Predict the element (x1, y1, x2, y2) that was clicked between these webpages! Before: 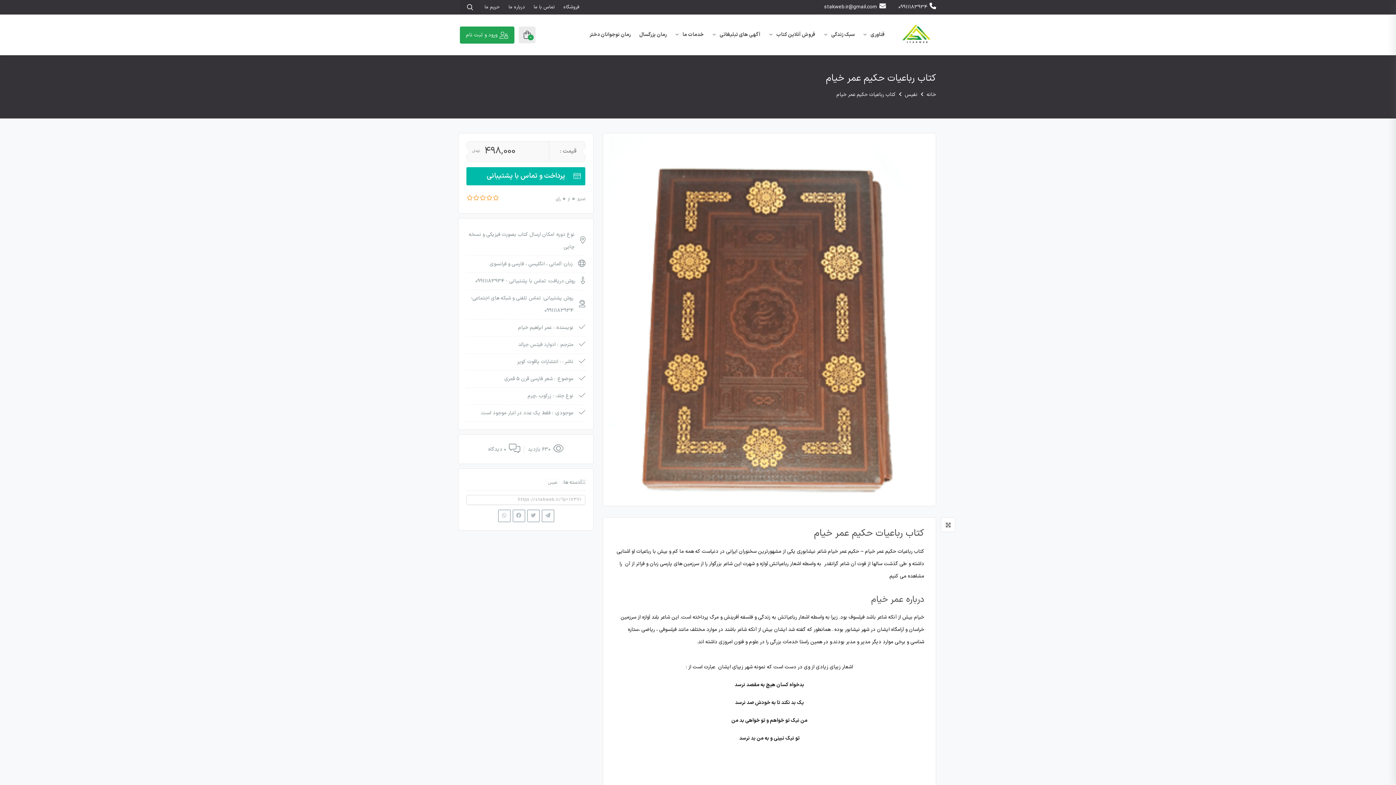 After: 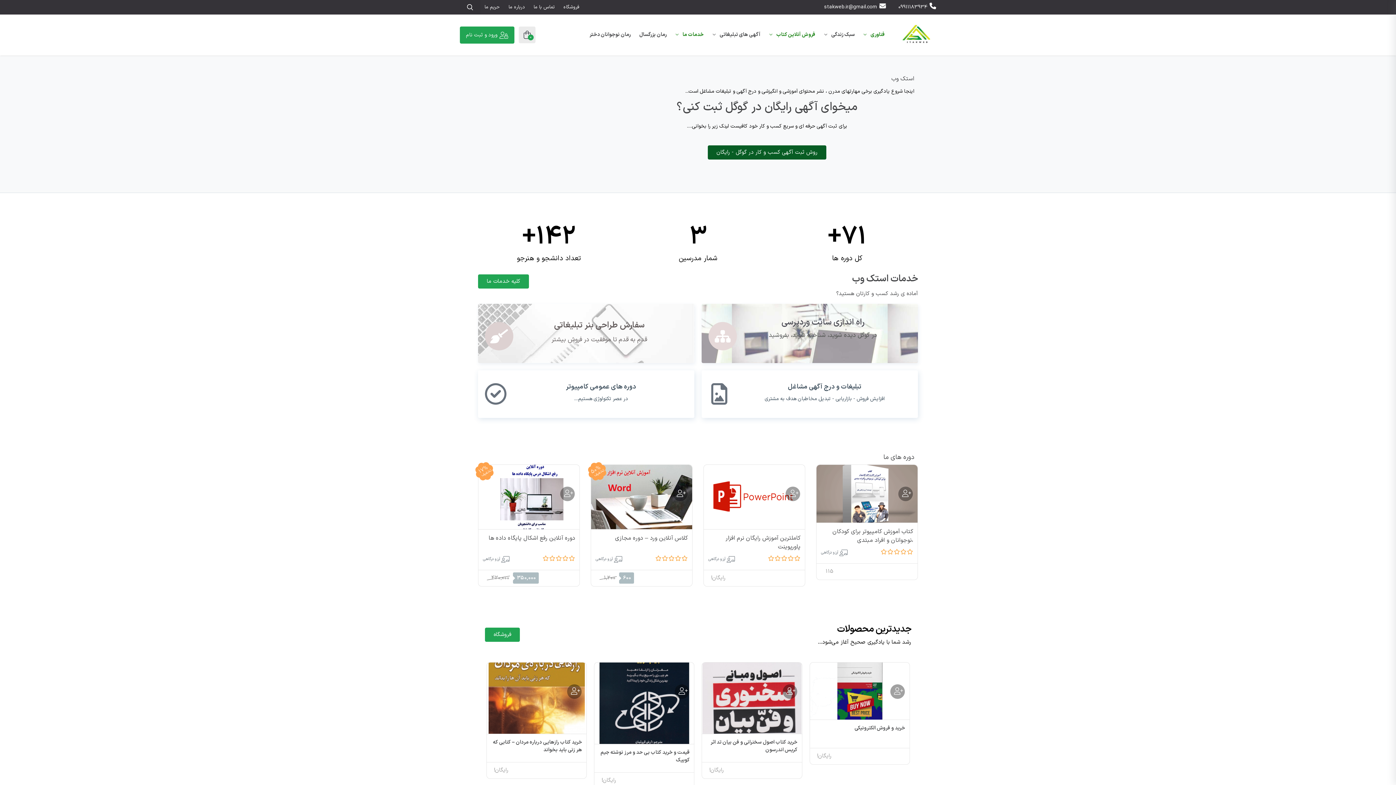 Action: bbox: (764, 25, 819, 44) label: فروش آنلاین کتاب 